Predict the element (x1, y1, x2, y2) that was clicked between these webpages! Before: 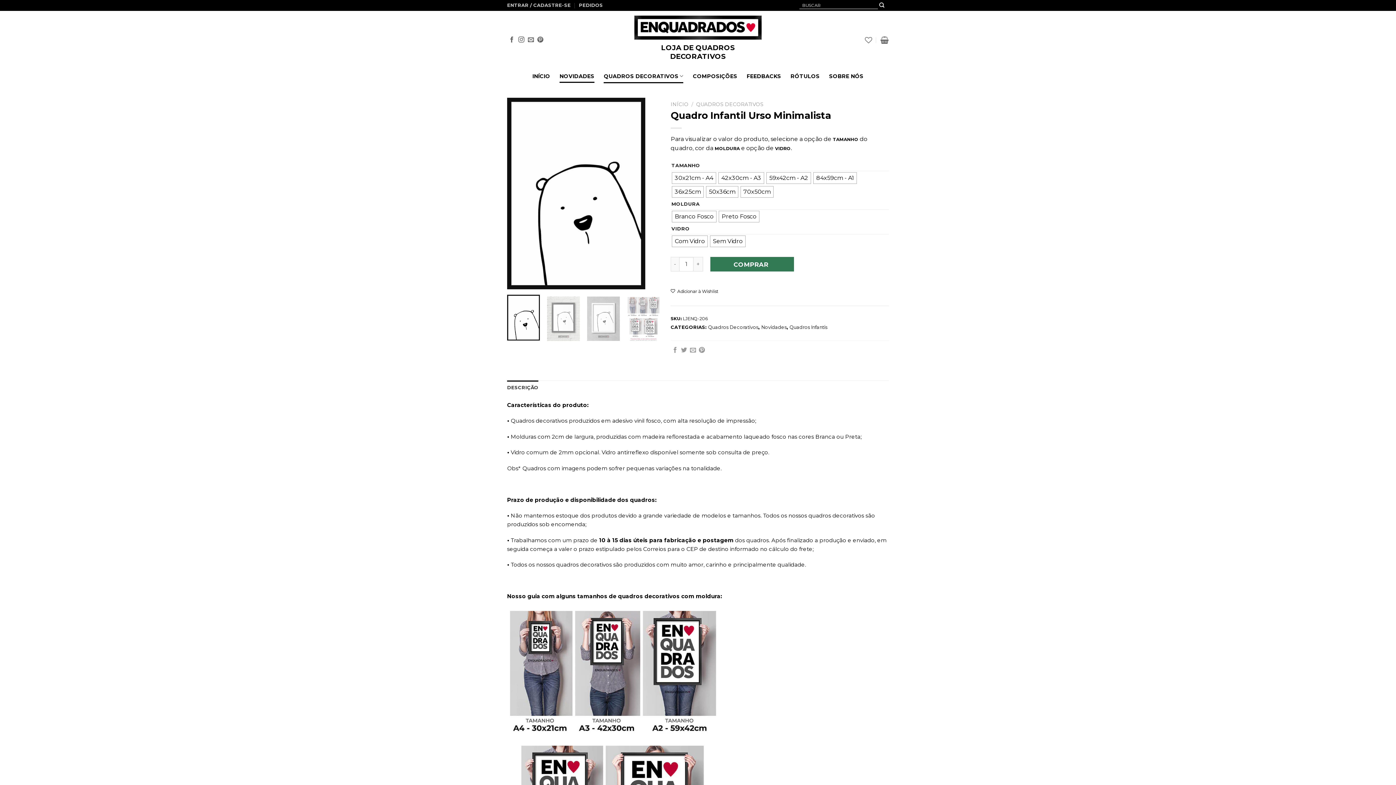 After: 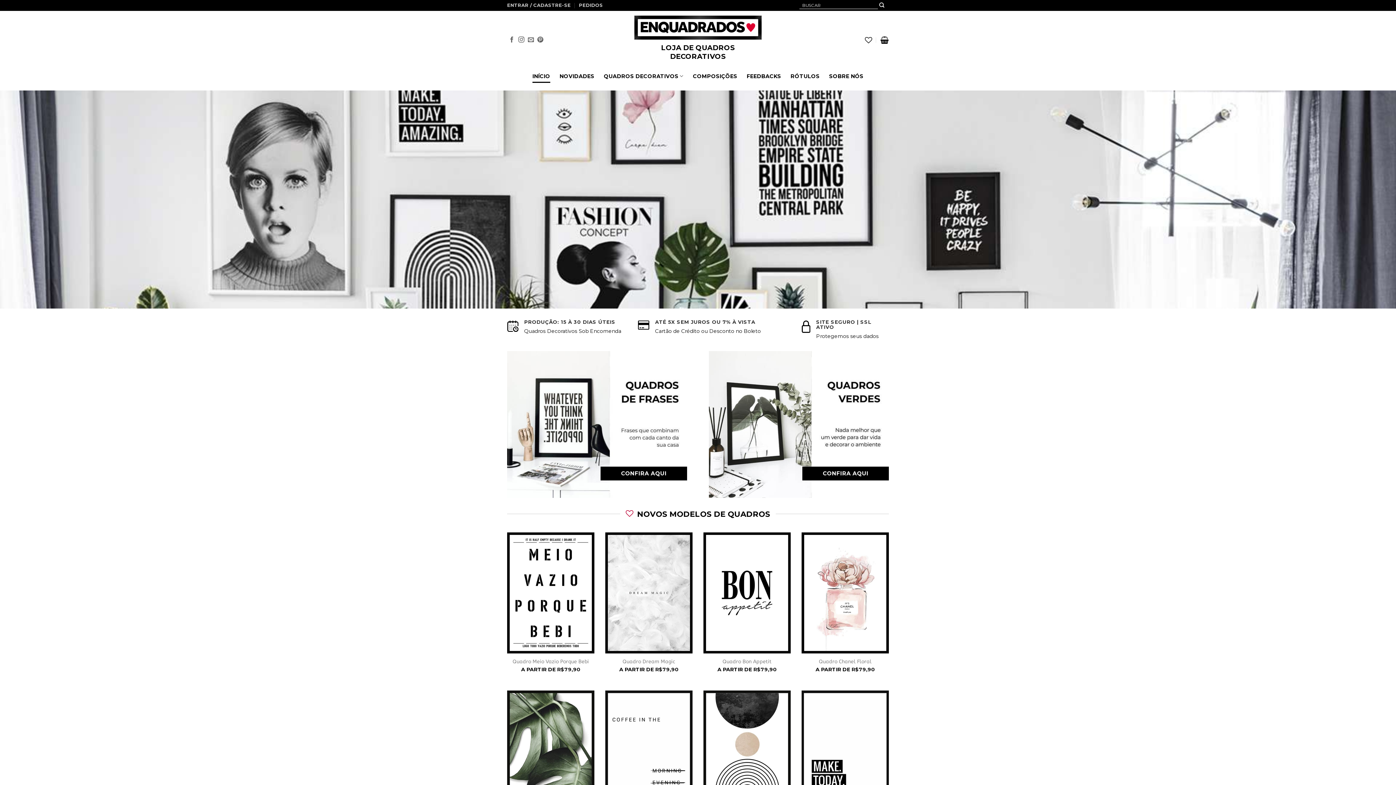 Action: label: INÍCIO bbox: (670, 101, 688, 107)